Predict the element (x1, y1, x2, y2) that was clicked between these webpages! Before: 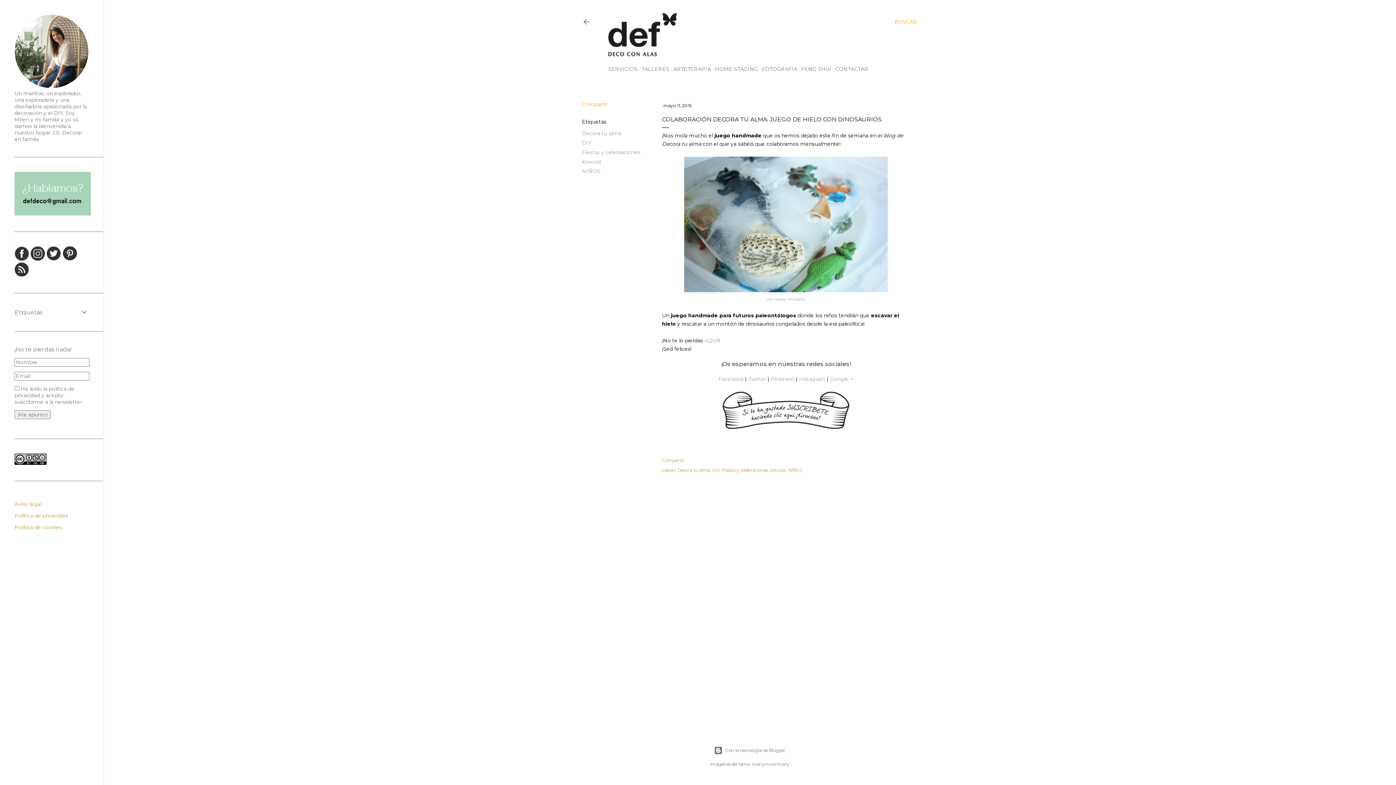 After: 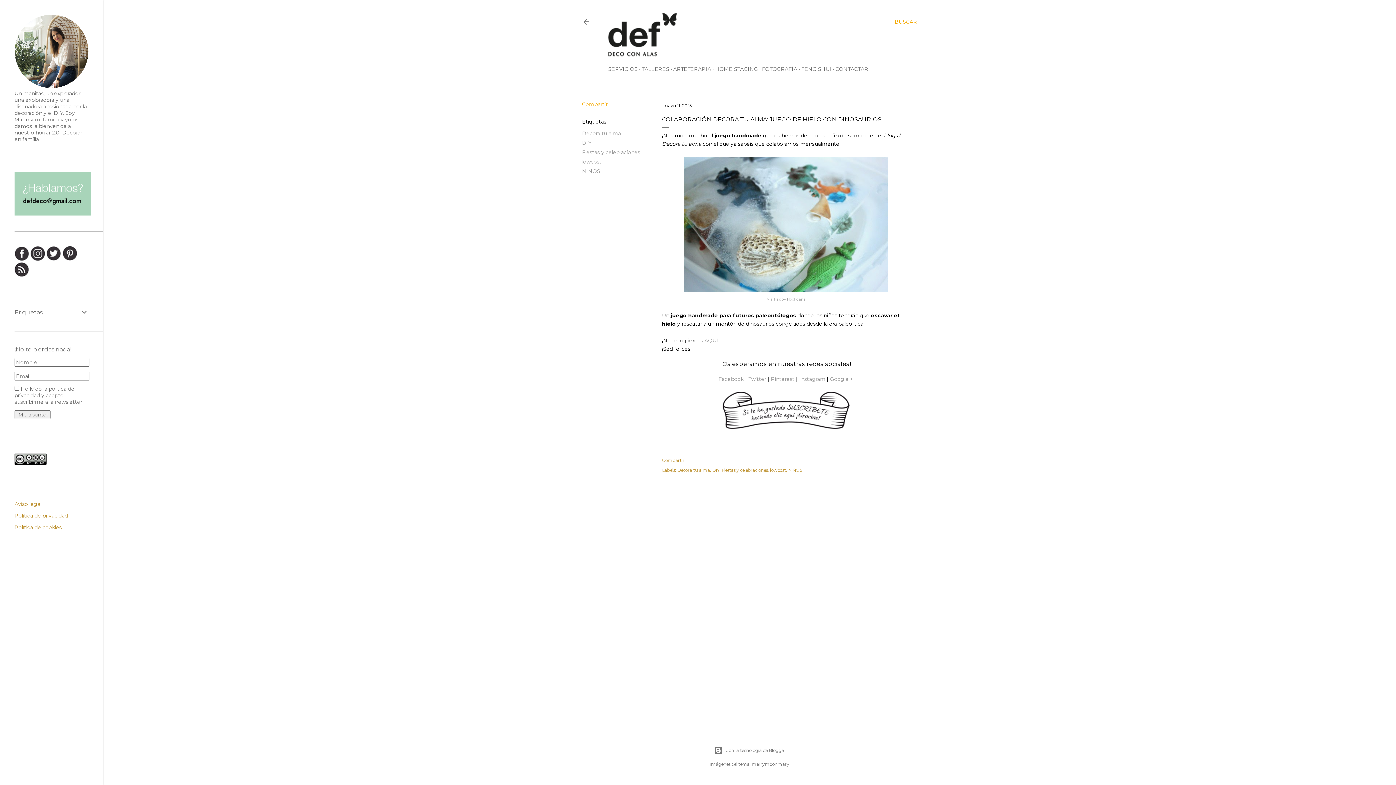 Action: label: Twitter bbox: (748, 375, 766, 382)